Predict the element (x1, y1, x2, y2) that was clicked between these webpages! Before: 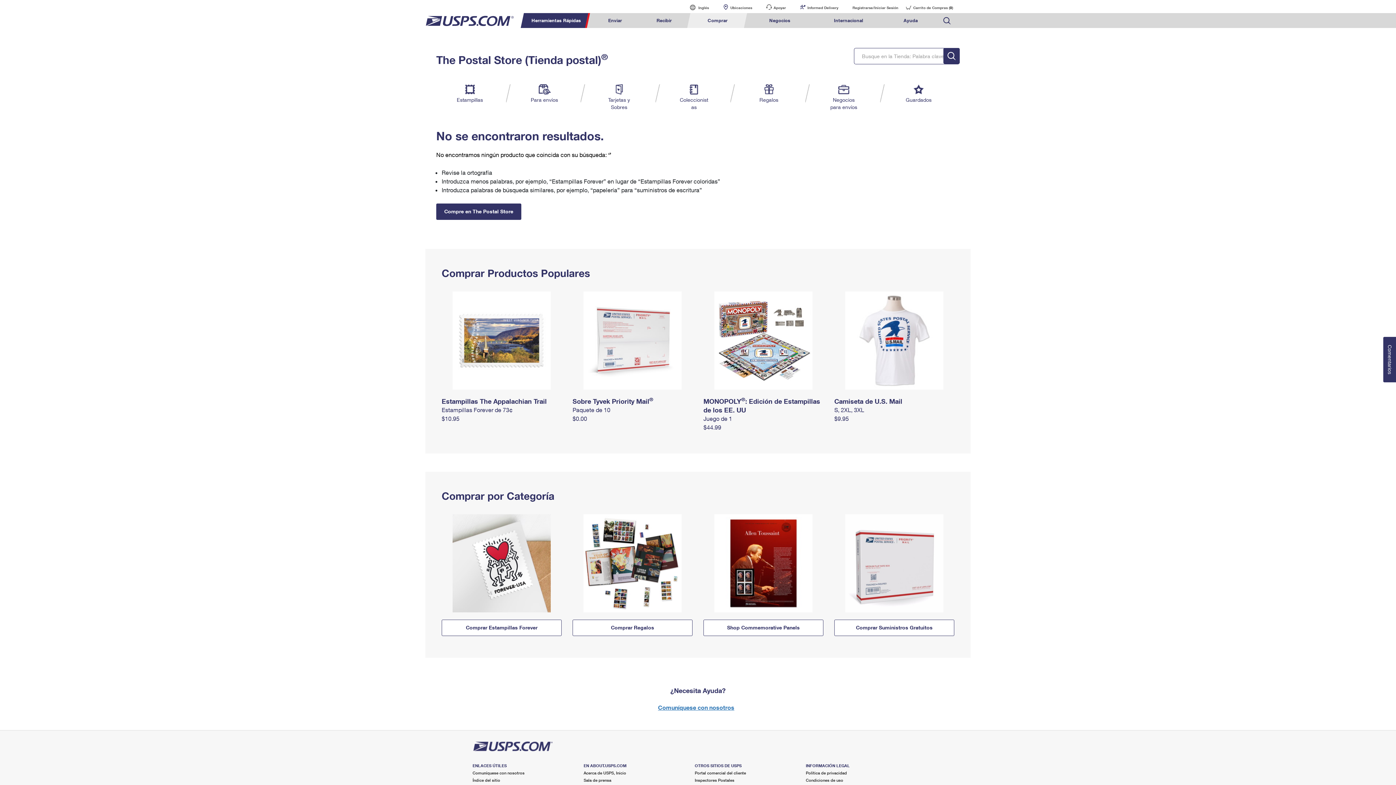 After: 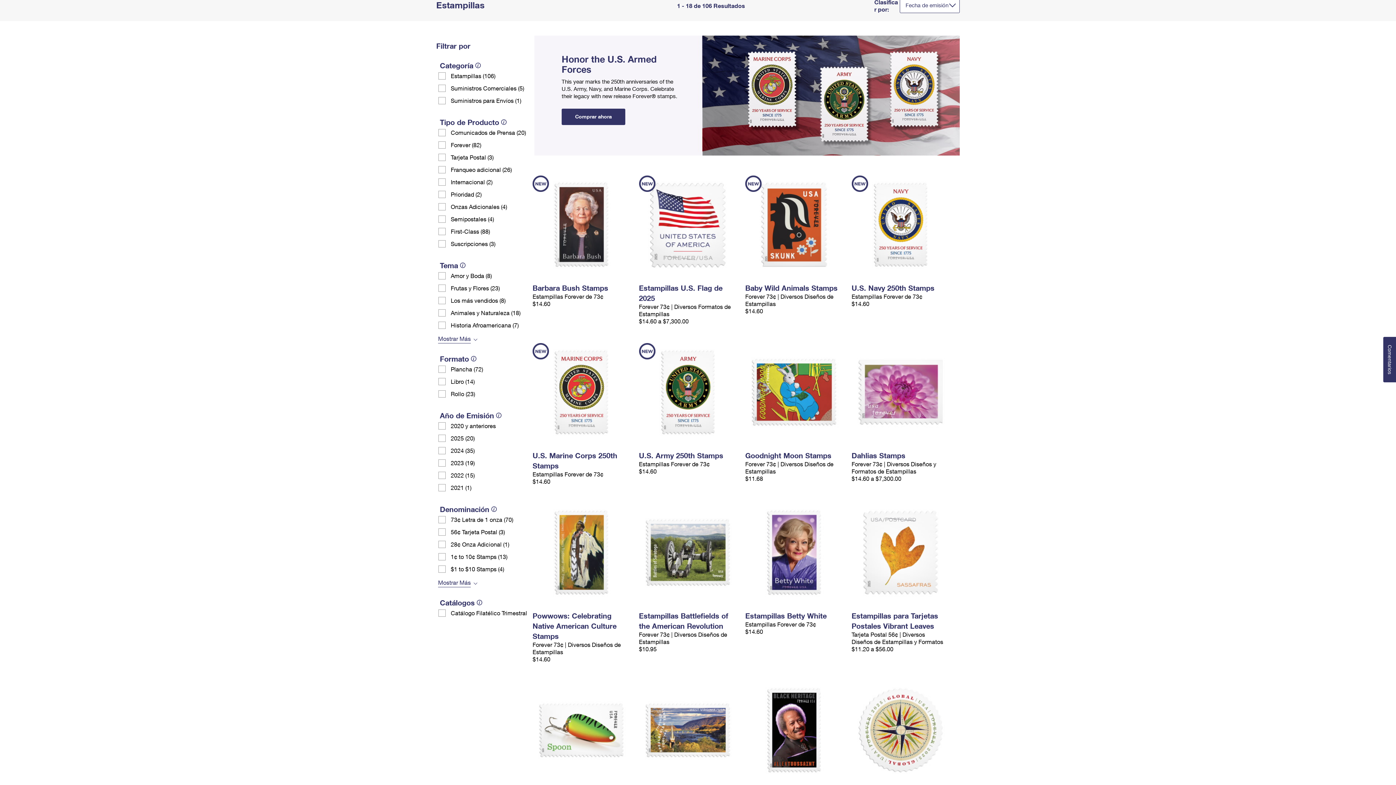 Action: label: Estampillas bbox: (455, 84, 484, 103)